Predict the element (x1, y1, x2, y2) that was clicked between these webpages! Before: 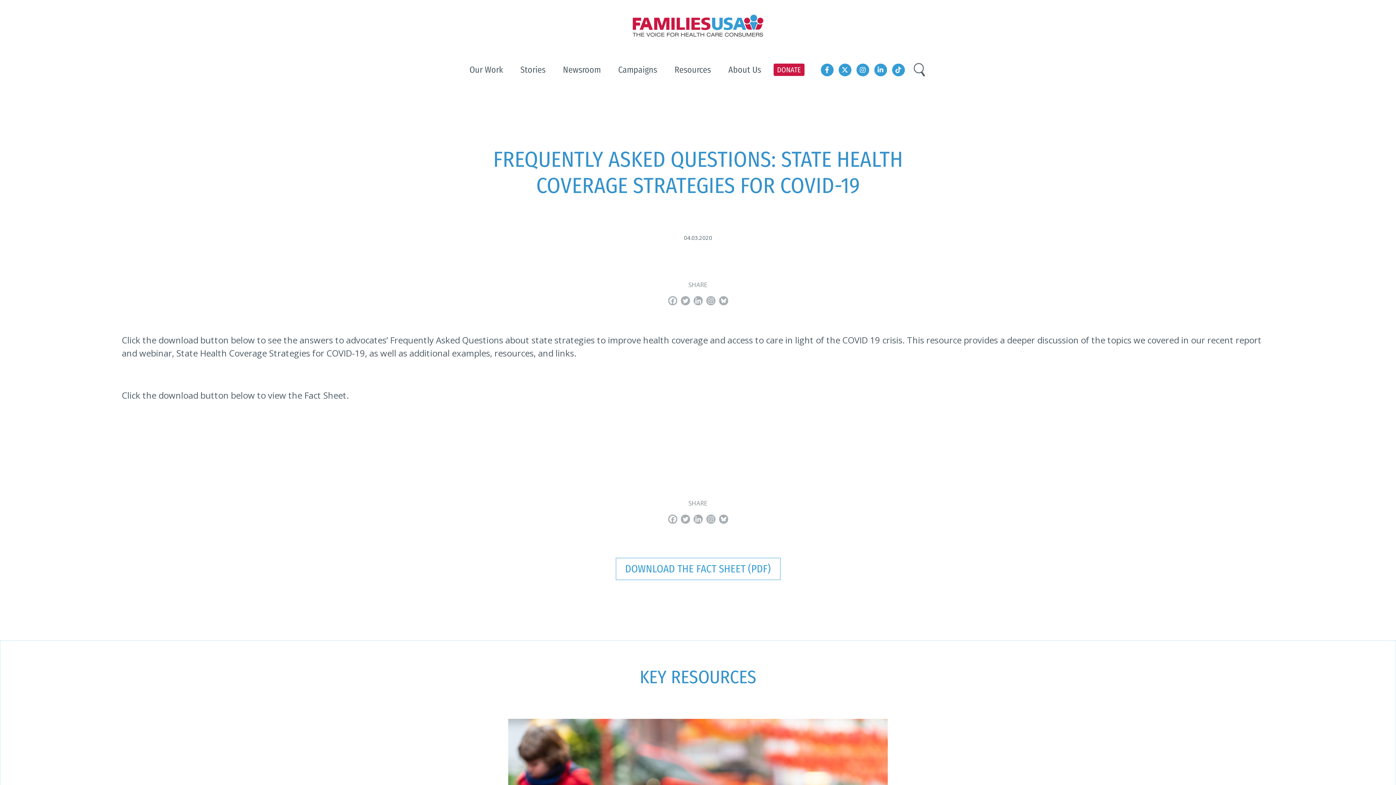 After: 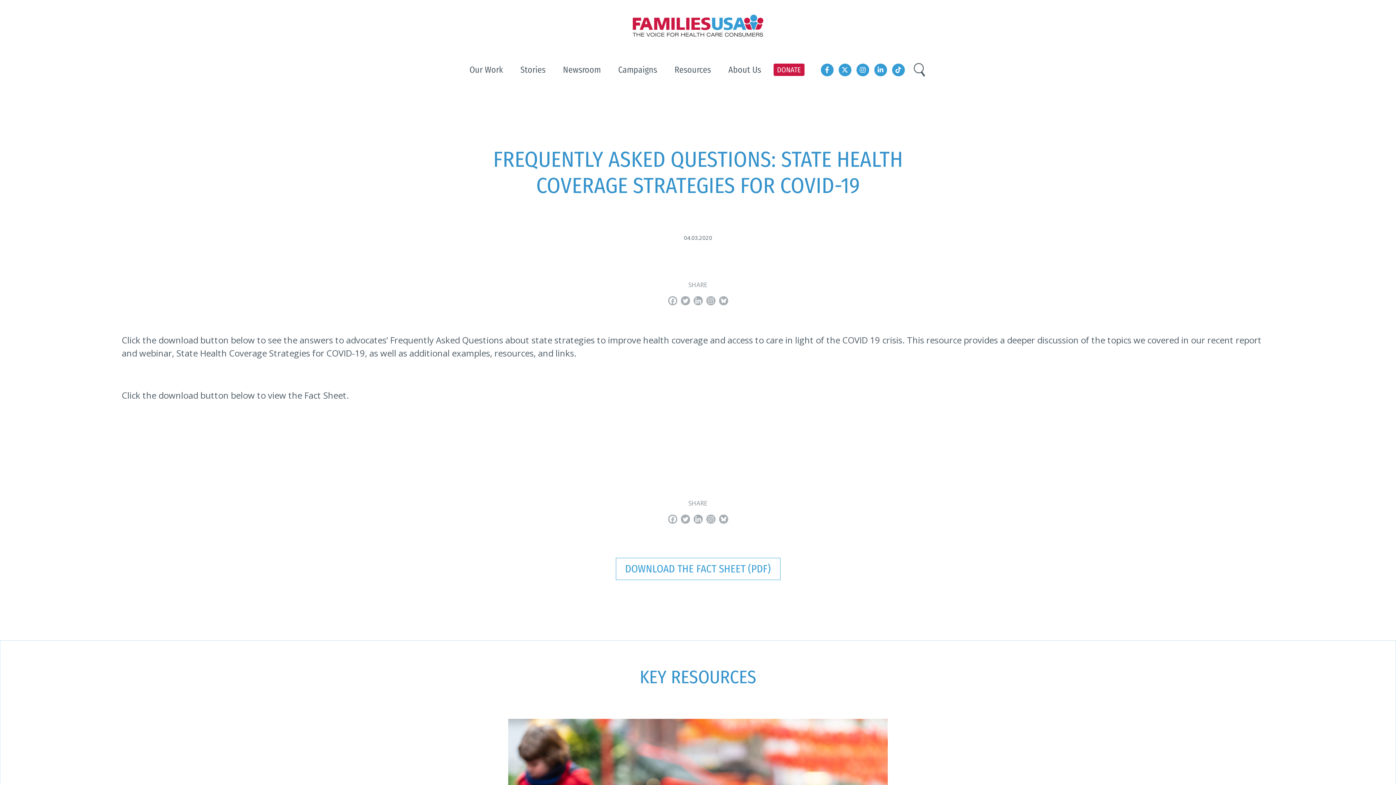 Action: label: Instagram bbox: (706, 296, 715, 305)